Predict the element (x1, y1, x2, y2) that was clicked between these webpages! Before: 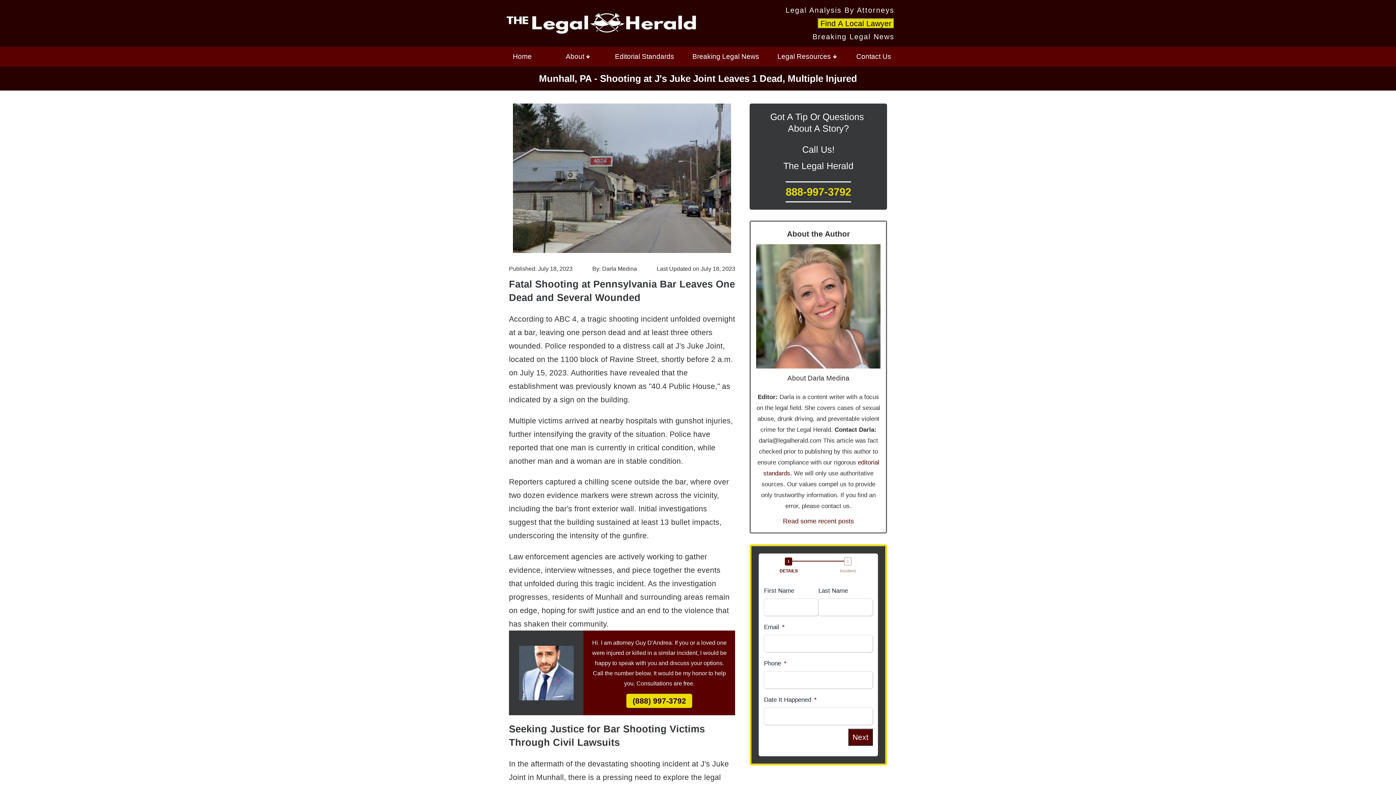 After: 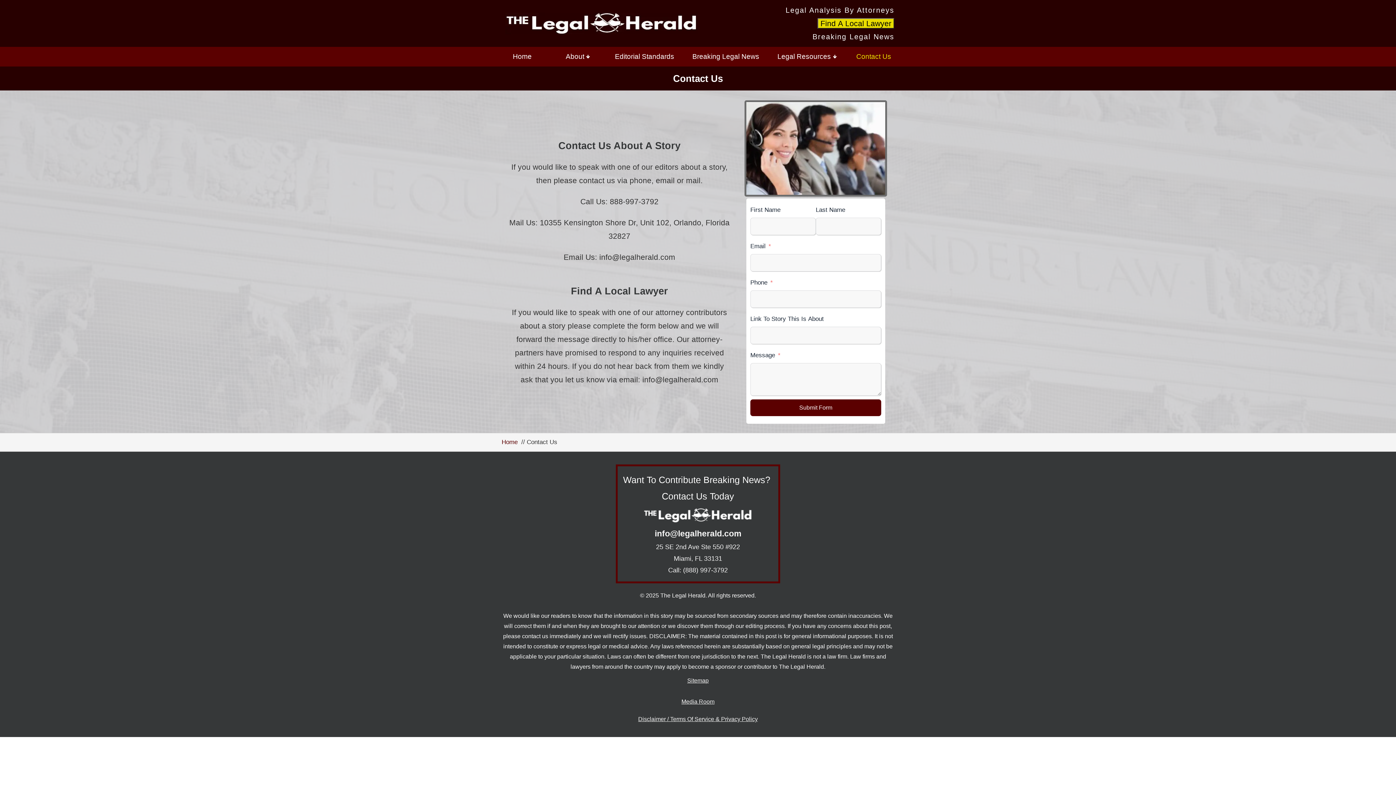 Action: label: Contact Us bbox: (849, 46, 898, 66)